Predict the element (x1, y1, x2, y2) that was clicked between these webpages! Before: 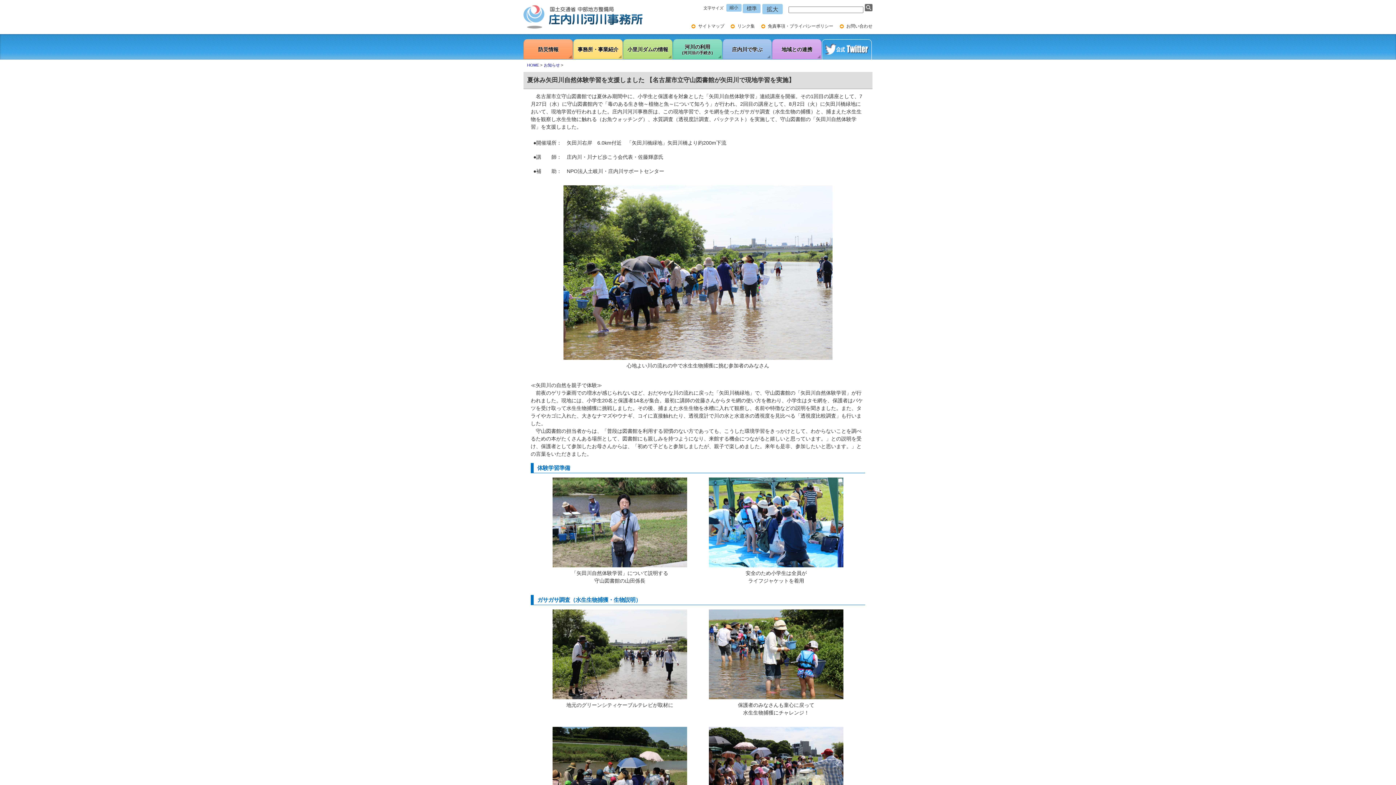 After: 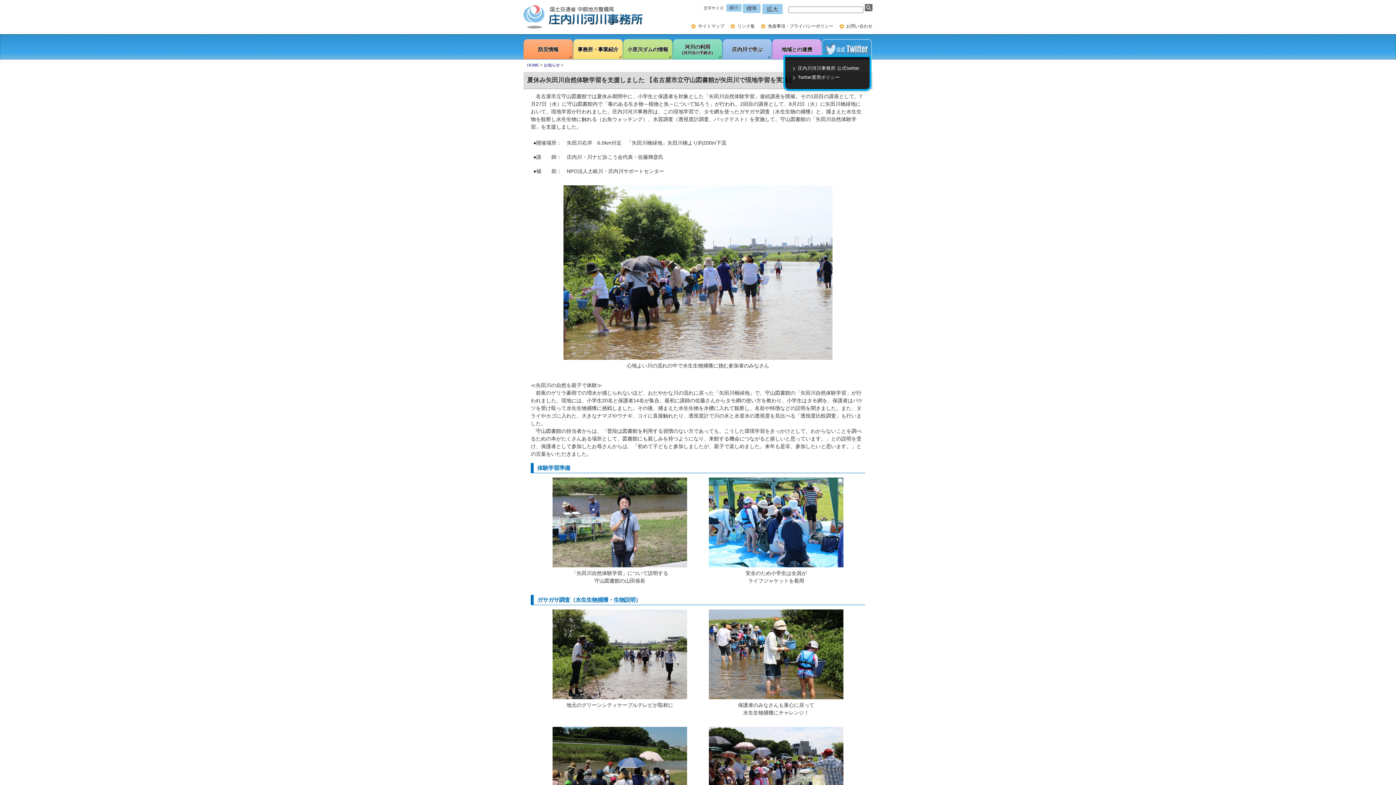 Action: bbox: (822, 39, 871, 59)